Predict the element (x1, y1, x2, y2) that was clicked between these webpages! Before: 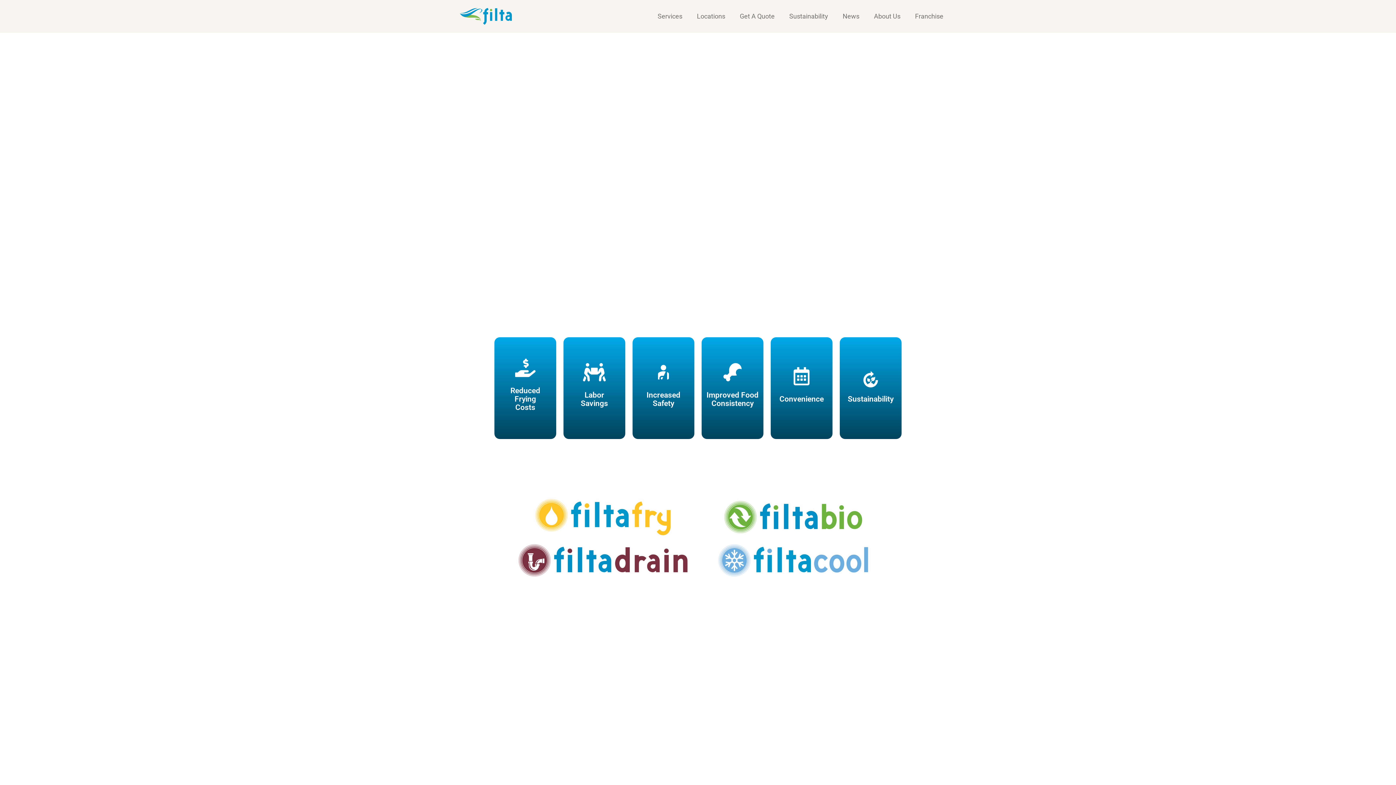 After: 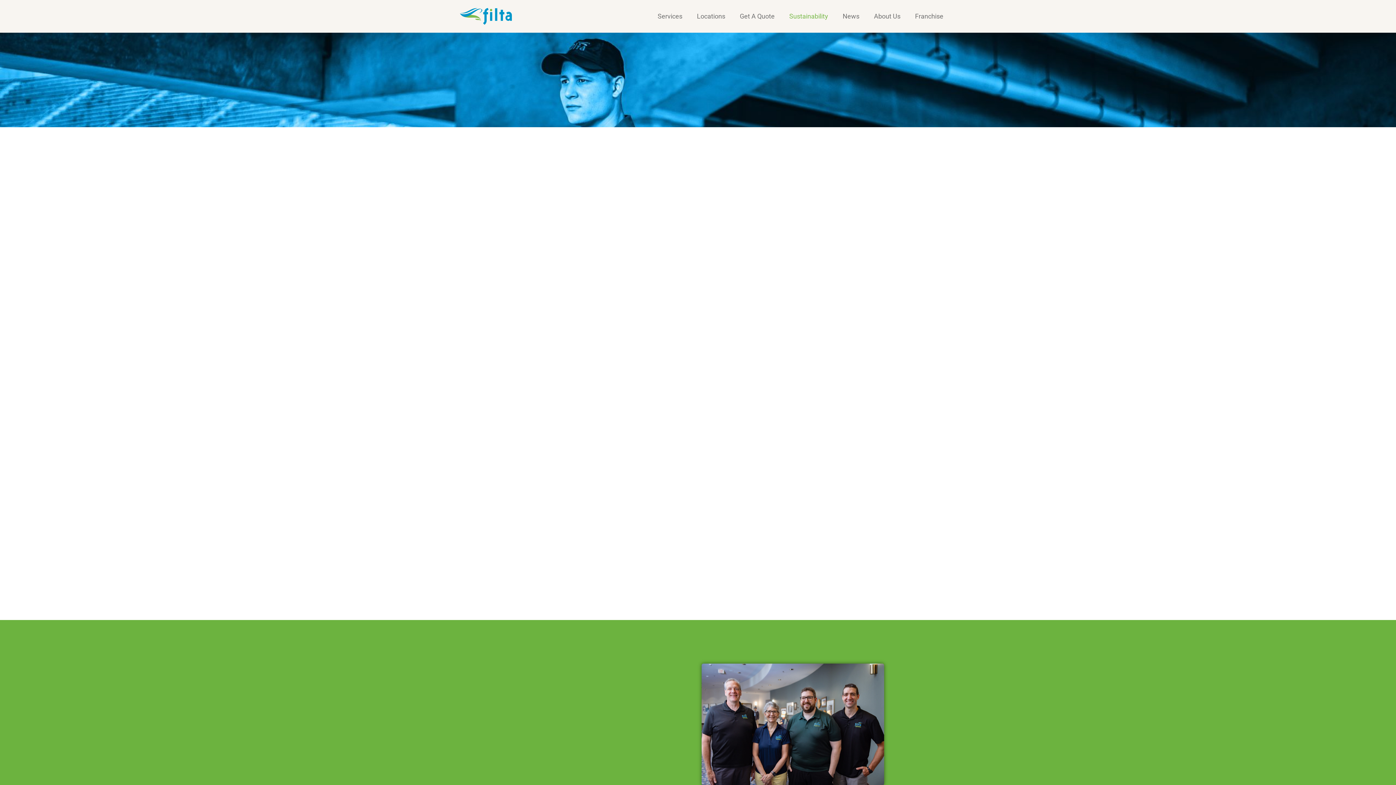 Action: bbox: (782, 1, 835, 30) label: Sustainability